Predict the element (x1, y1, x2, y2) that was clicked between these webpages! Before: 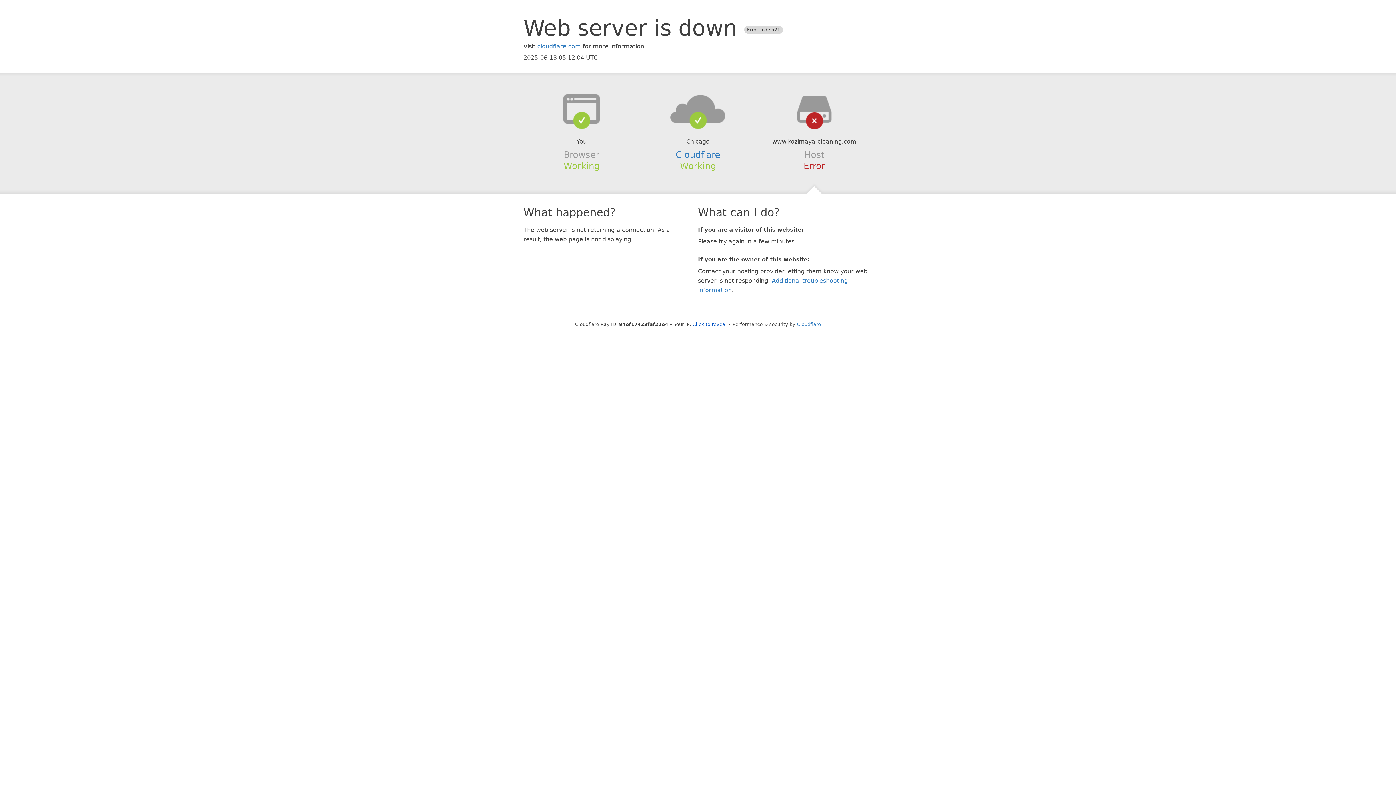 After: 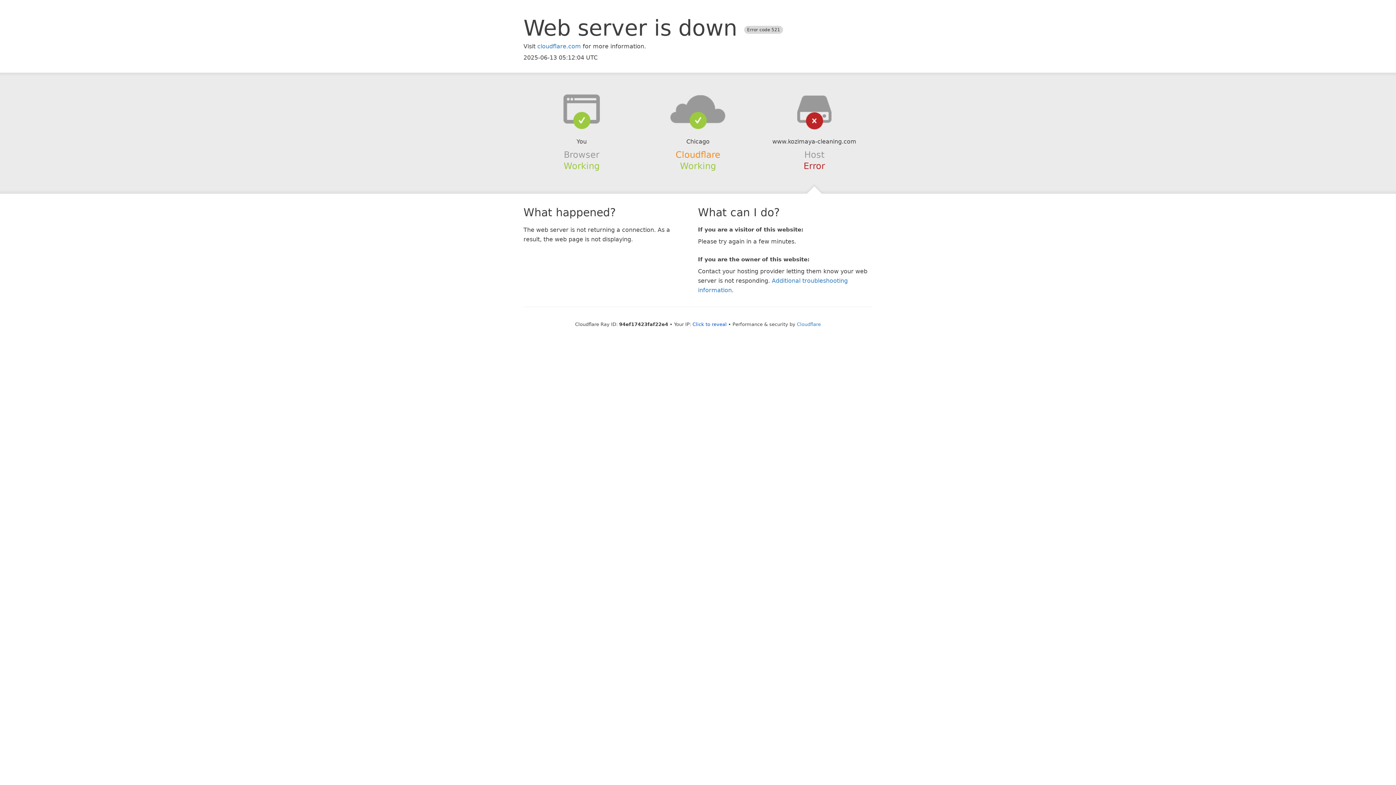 Action: label: Cloudflare bbox: (675, 149, 720, 159)